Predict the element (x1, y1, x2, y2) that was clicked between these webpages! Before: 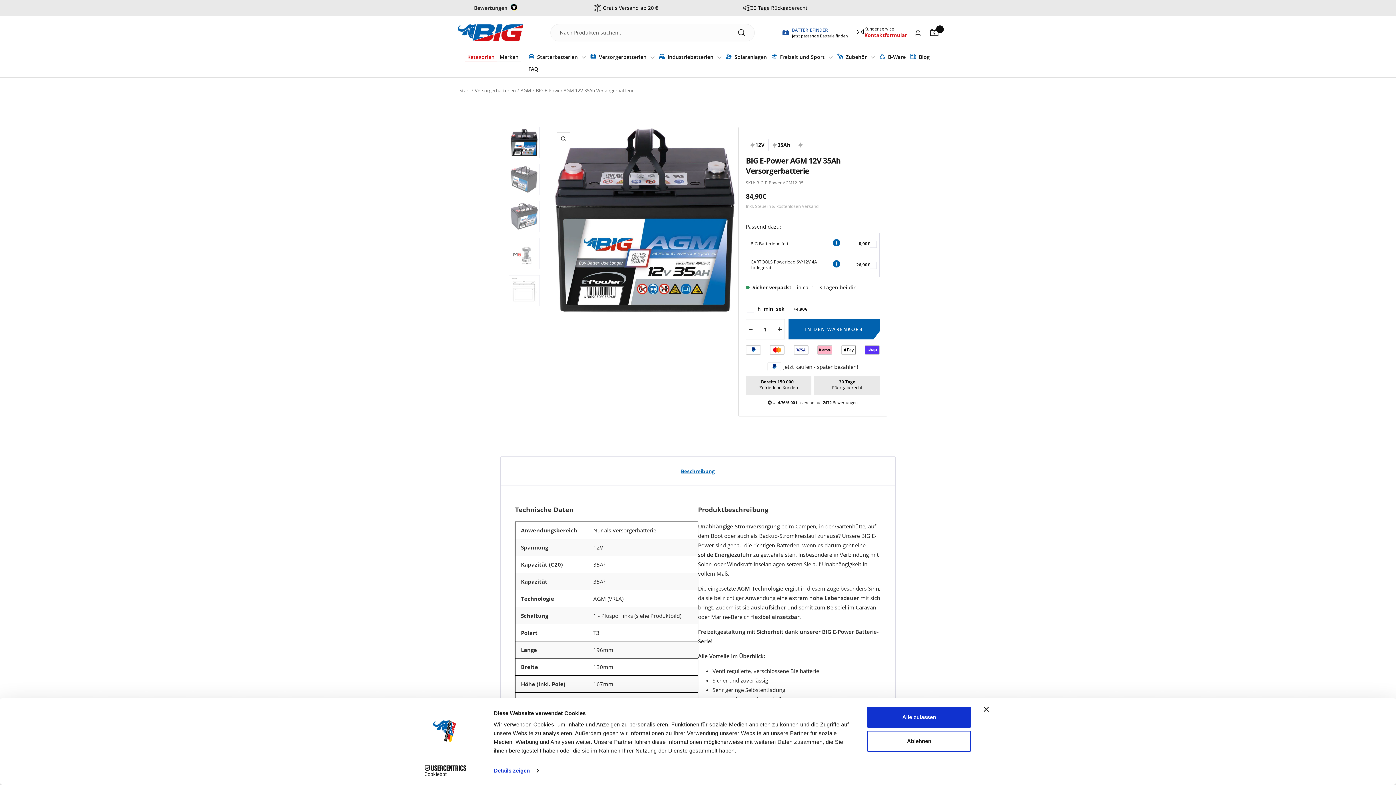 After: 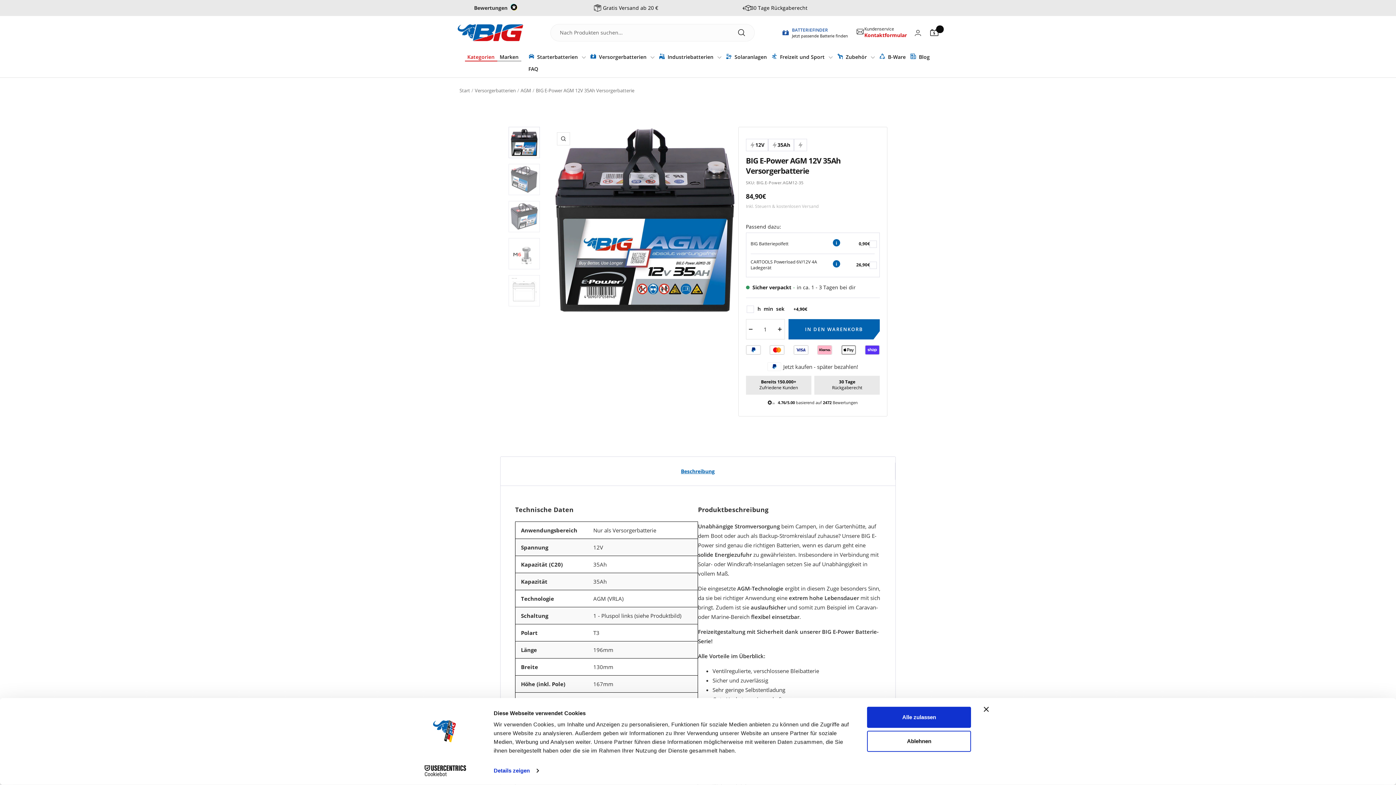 Action: bbox: (474, 4, 509, 11) label: Bewertungen 